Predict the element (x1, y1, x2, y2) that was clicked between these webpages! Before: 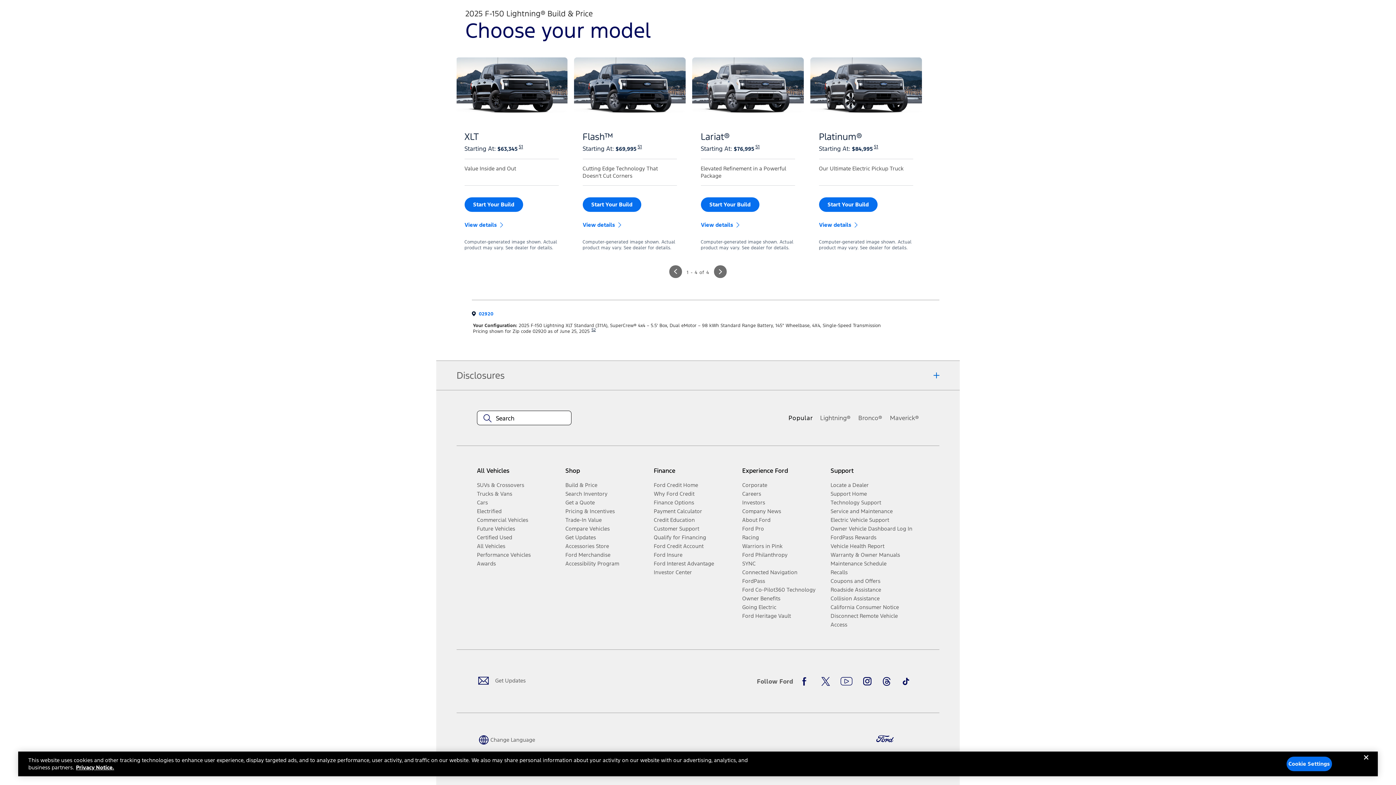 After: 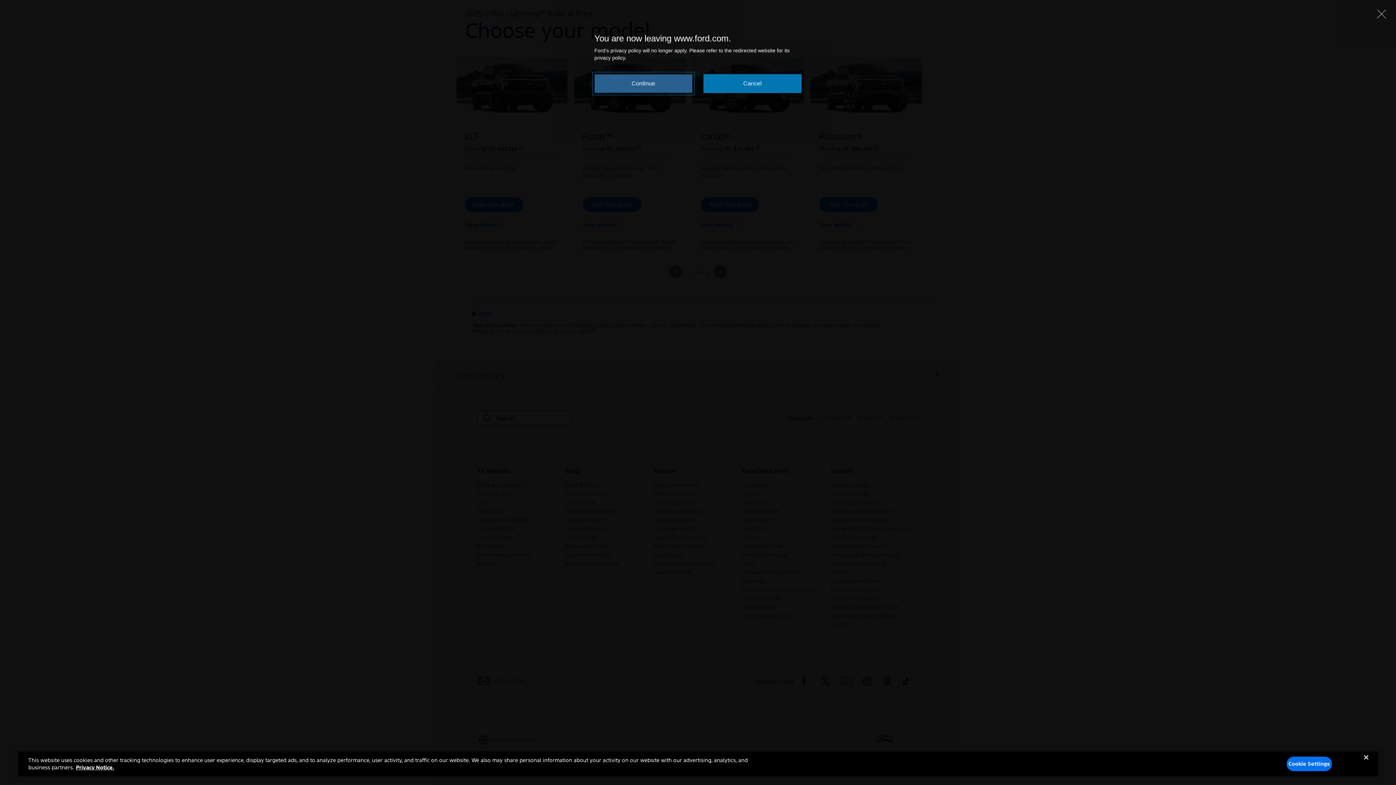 Action: label: TikTok bbox: (901, 677, 910, 686)